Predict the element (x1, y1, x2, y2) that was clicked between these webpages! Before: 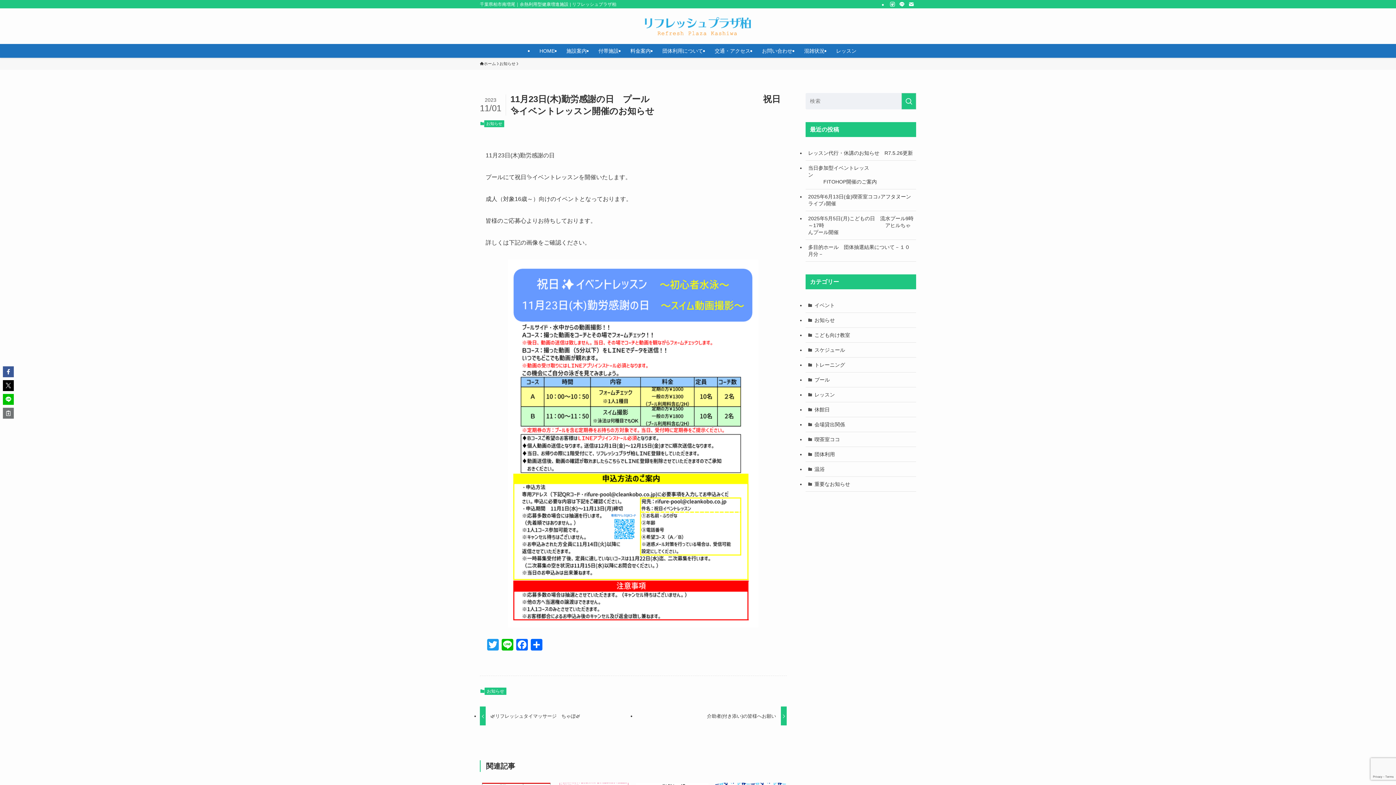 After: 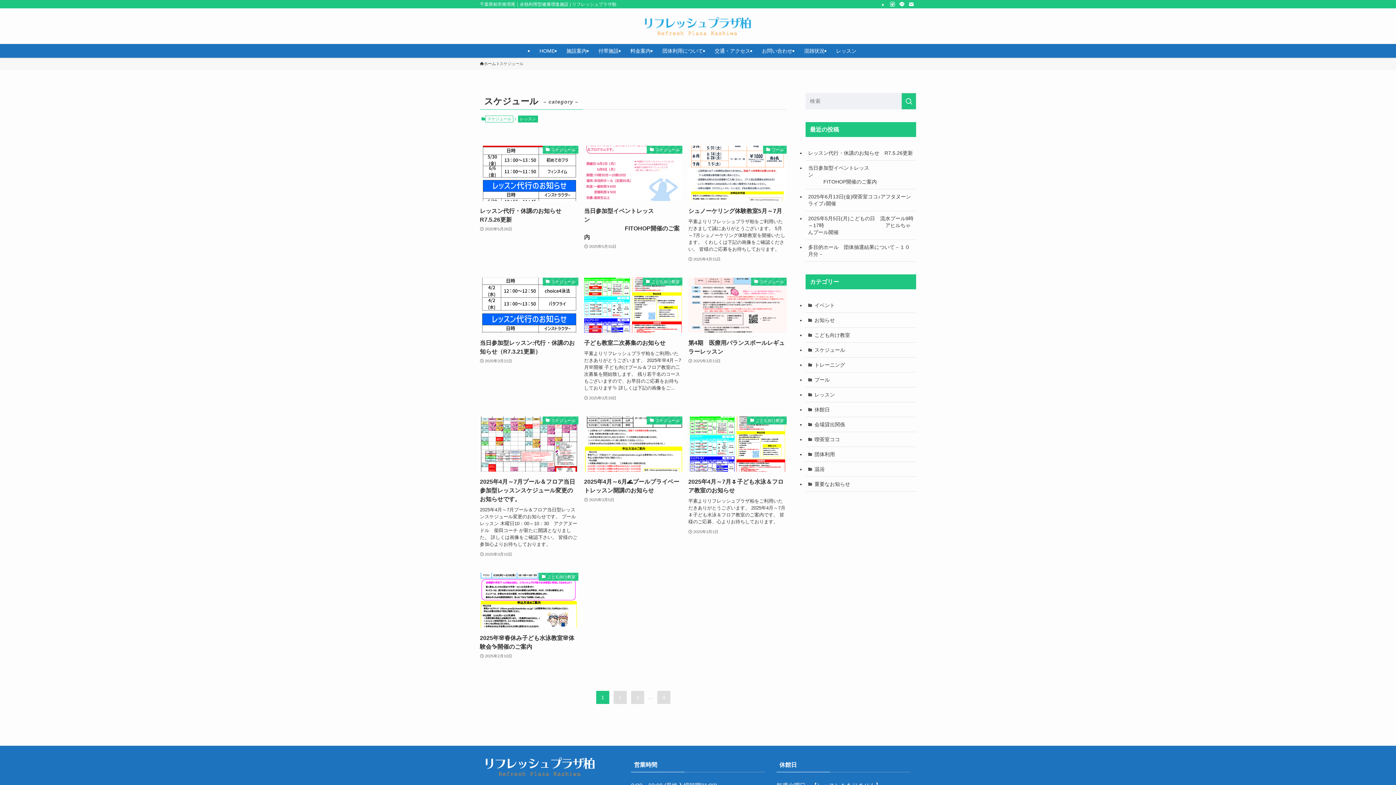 Action: label: スケジュール bbox: (805, 342, 916, 357)